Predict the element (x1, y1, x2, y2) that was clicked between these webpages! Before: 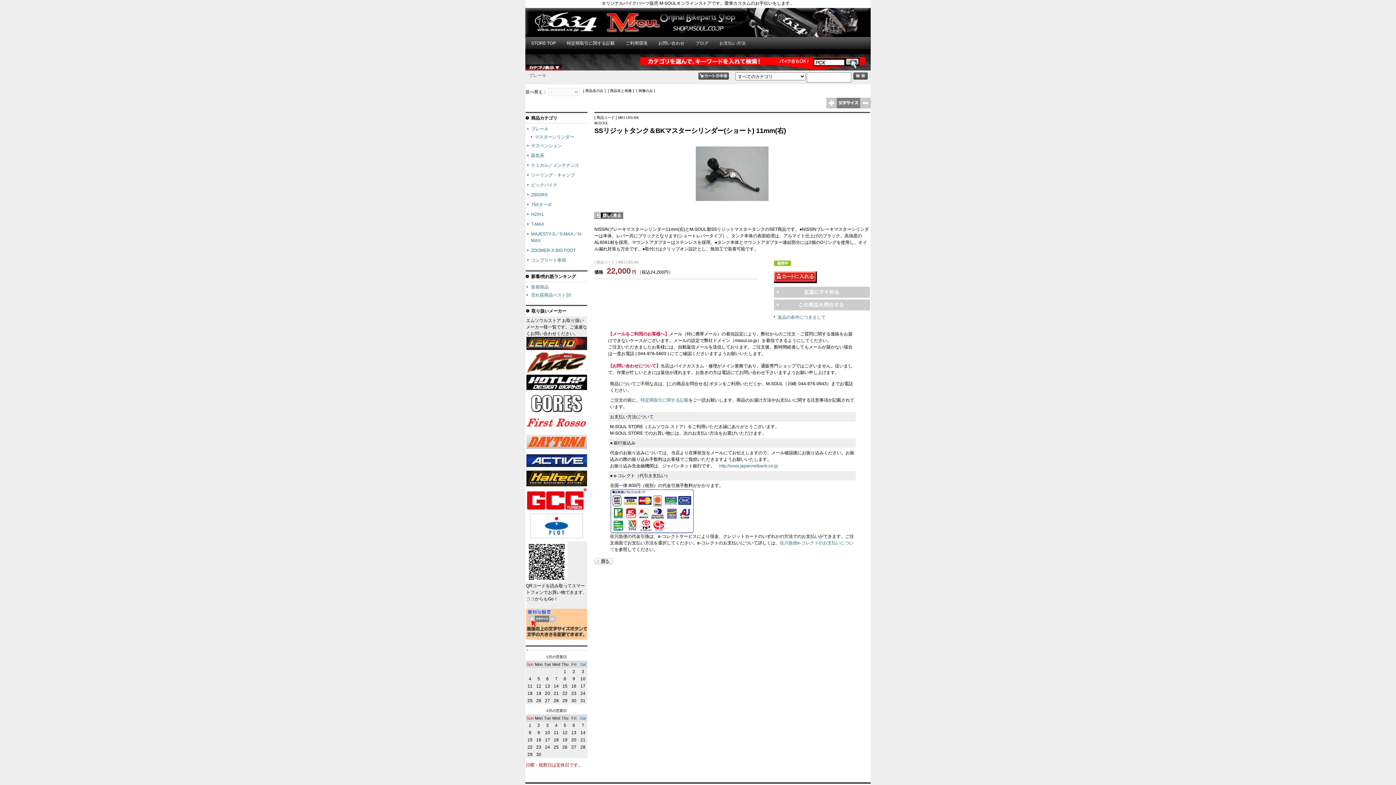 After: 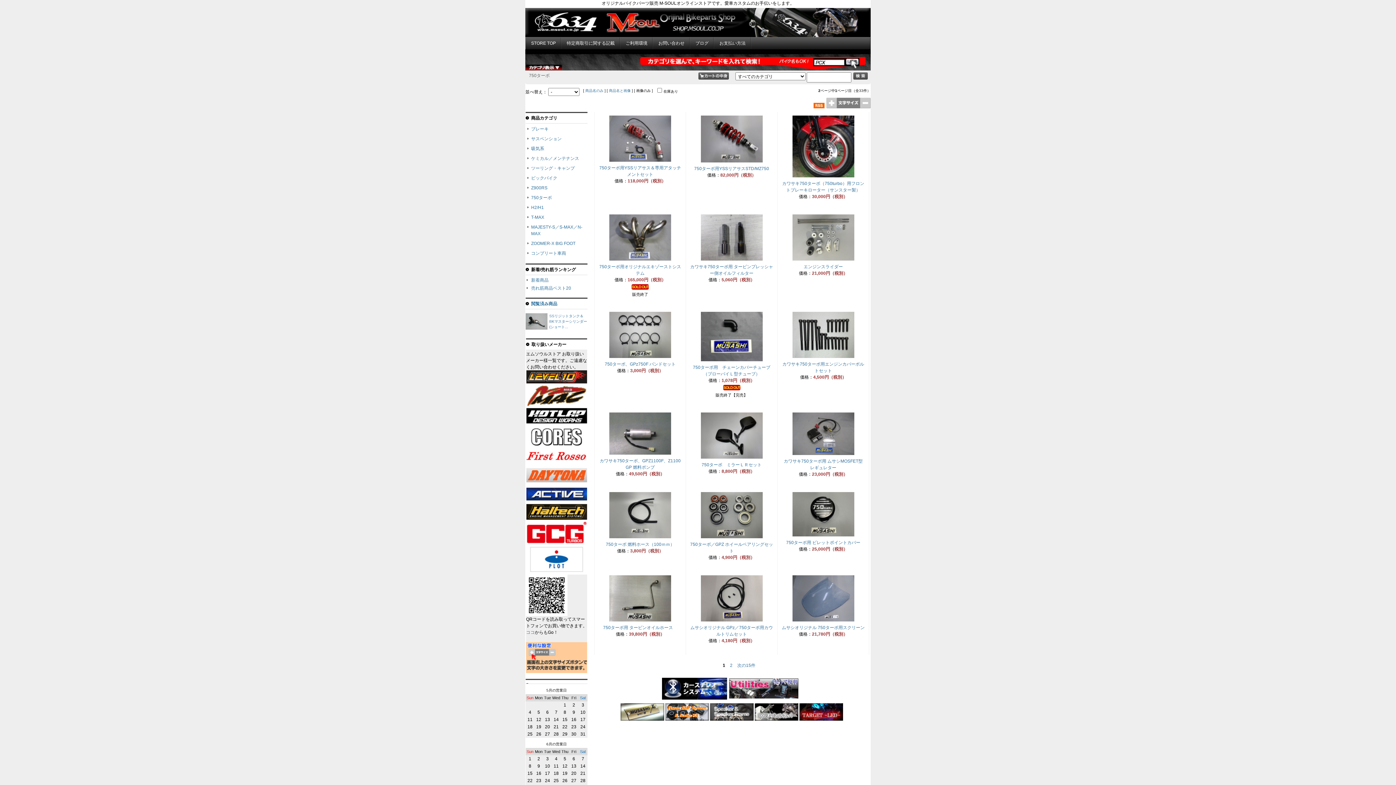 Action: label: 750ターボ bbox: (531, 202, 552, 207)